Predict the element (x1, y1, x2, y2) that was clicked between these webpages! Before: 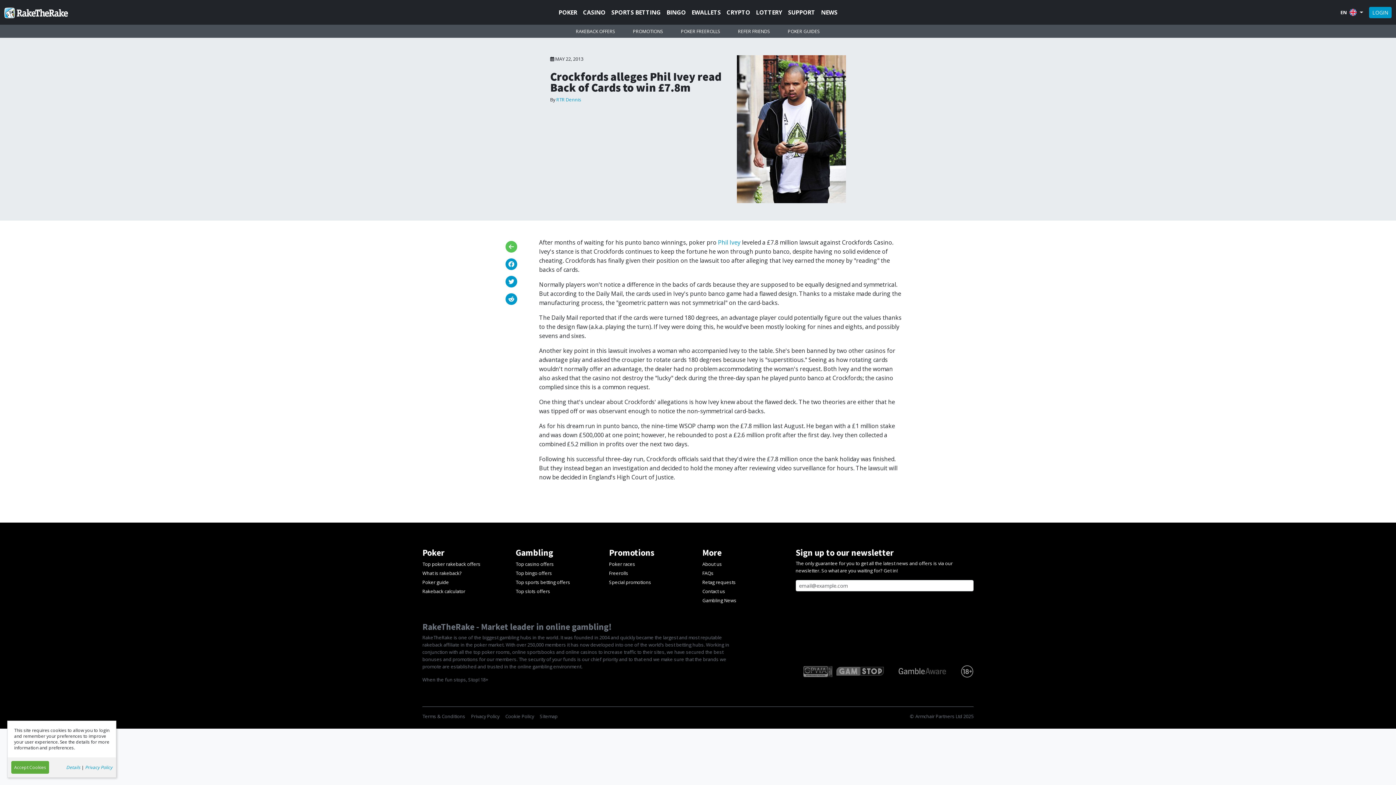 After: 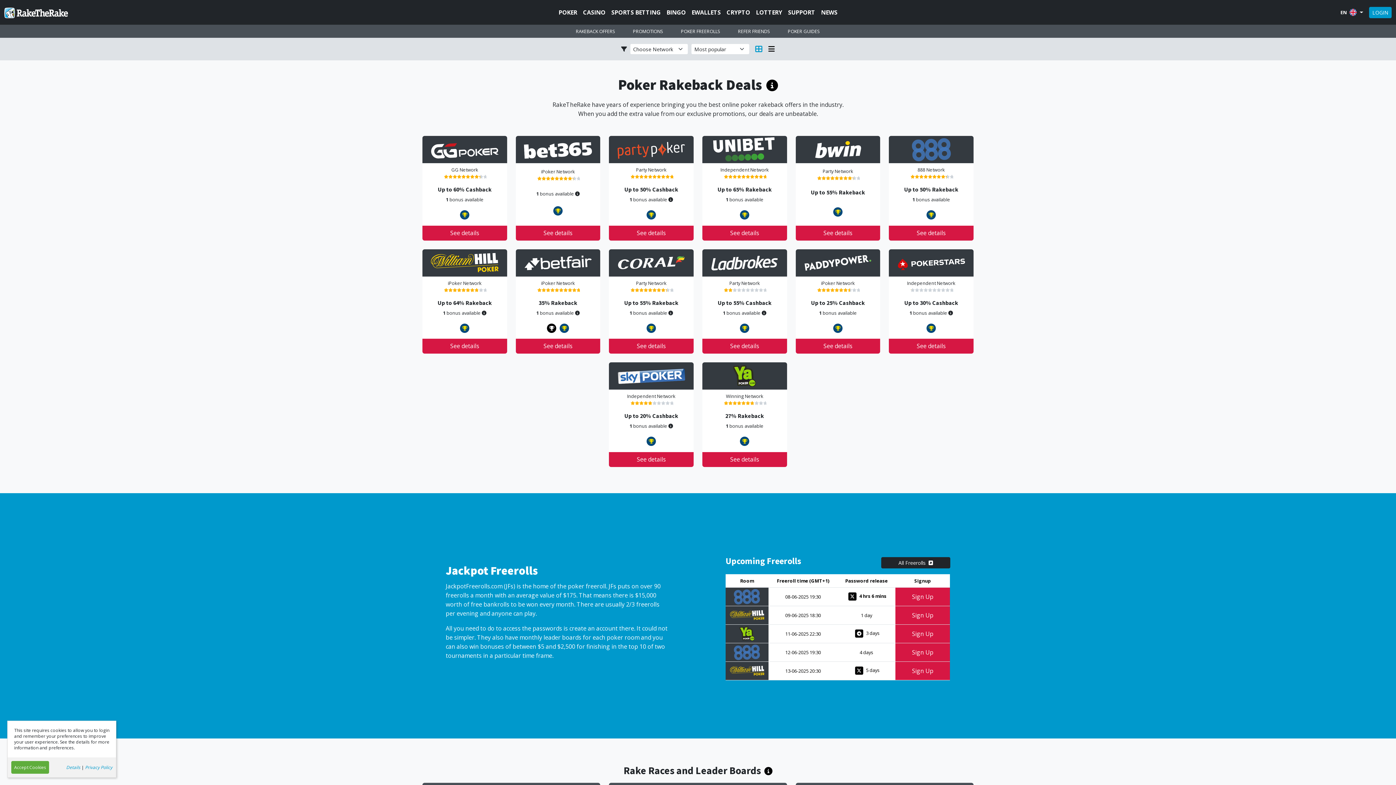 Action: bbox: (422, 547, 444, 558) label: Poker